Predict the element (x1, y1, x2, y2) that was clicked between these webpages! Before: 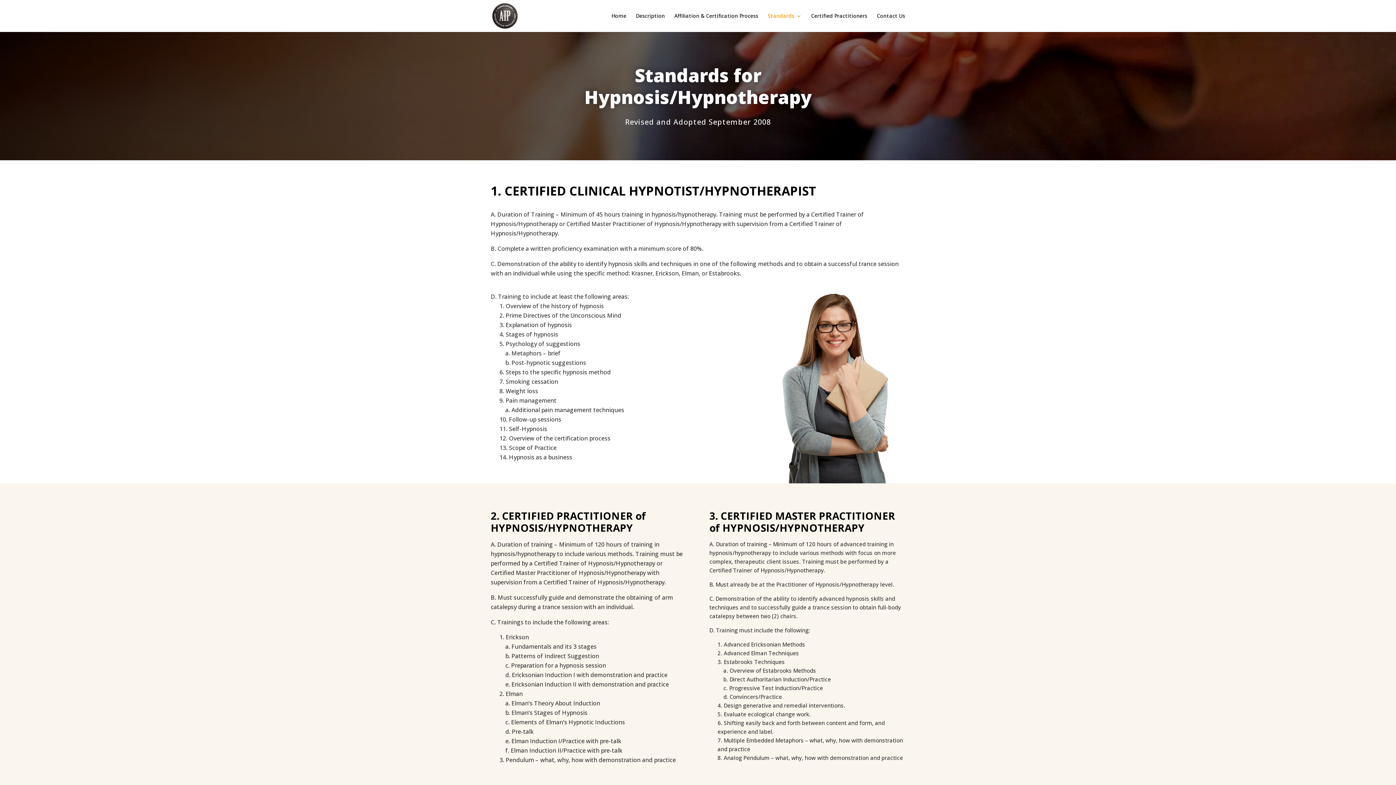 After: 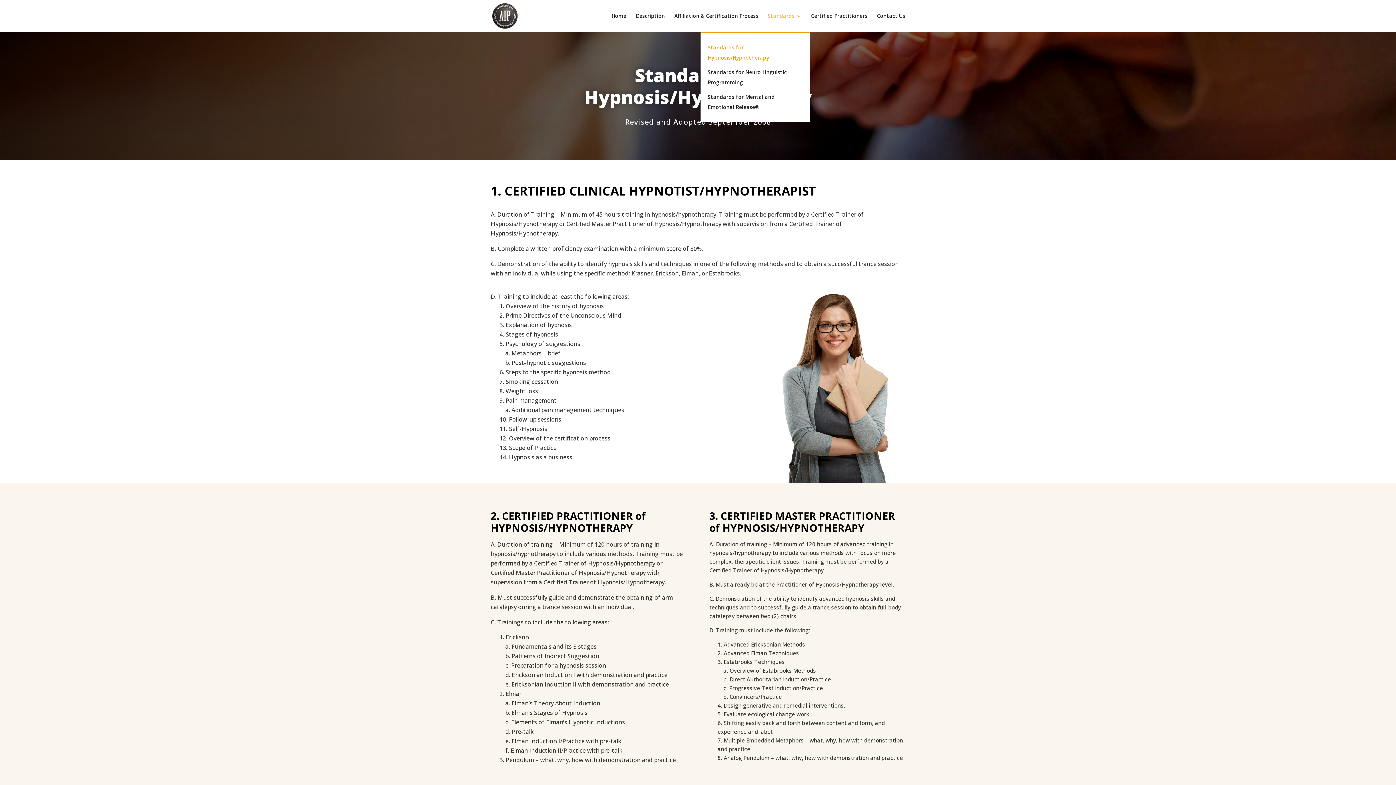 Action: bbox: (768, 13, 801, 32) label: Standards